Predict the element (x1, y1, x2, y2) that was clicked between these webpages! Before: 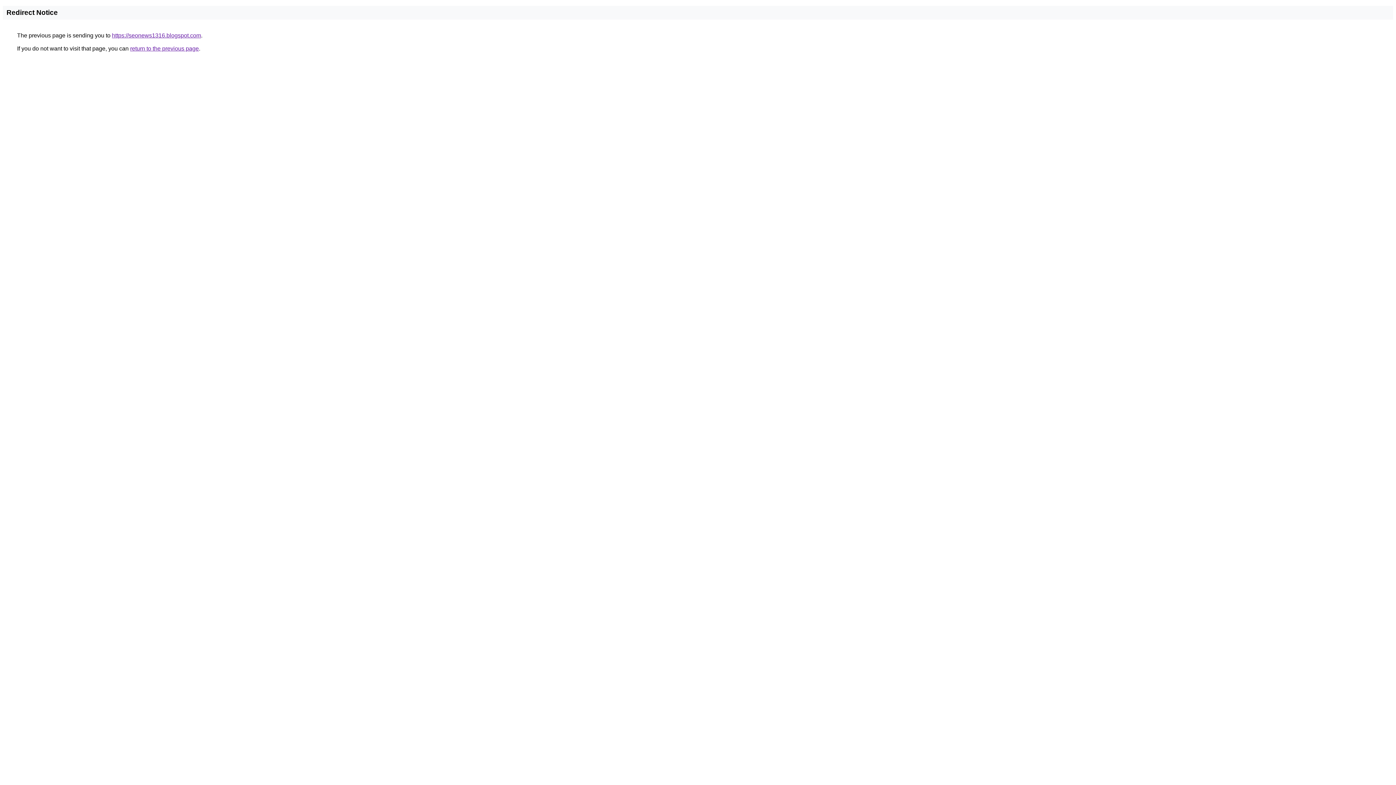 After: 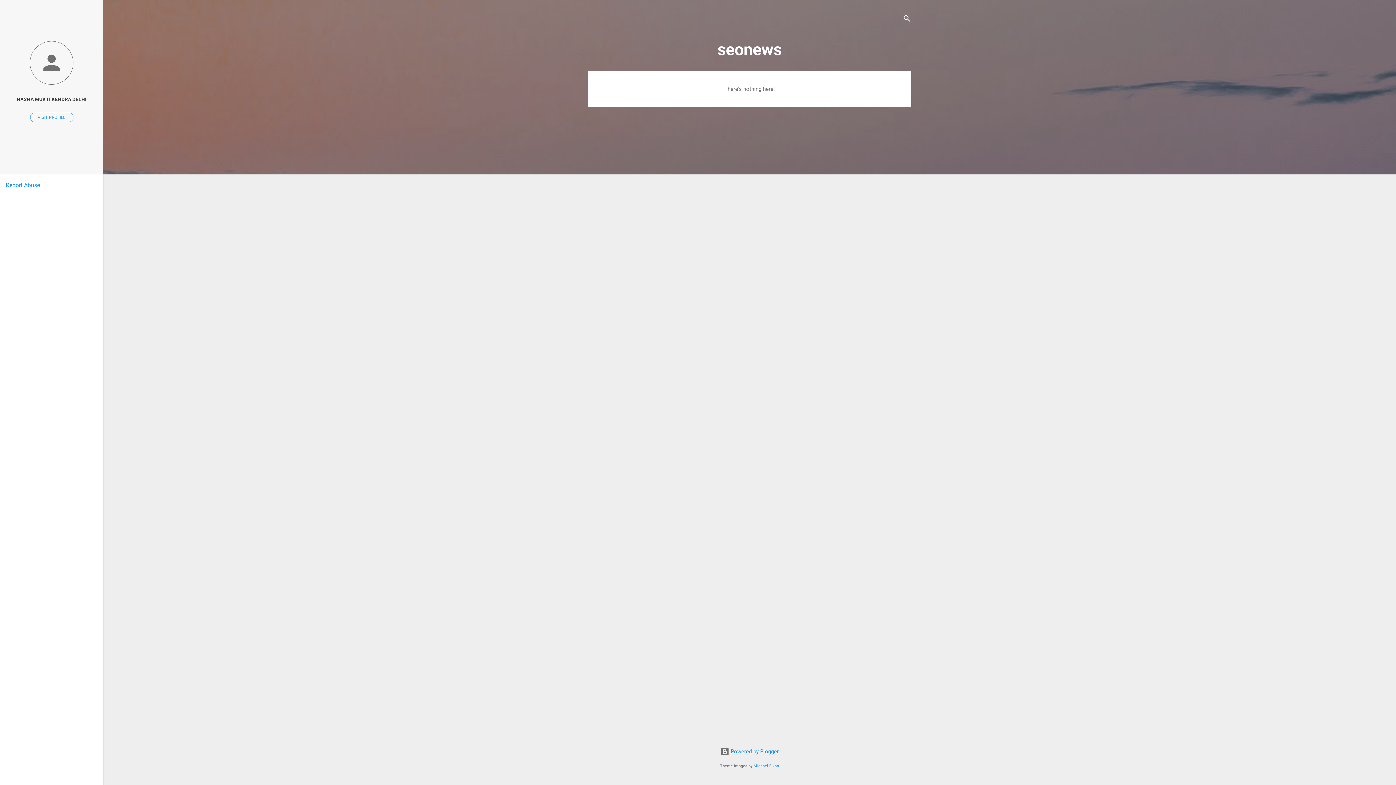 Action: label: https://seonews1316.blogspot.com bbox: (112, 32, 201, 38)